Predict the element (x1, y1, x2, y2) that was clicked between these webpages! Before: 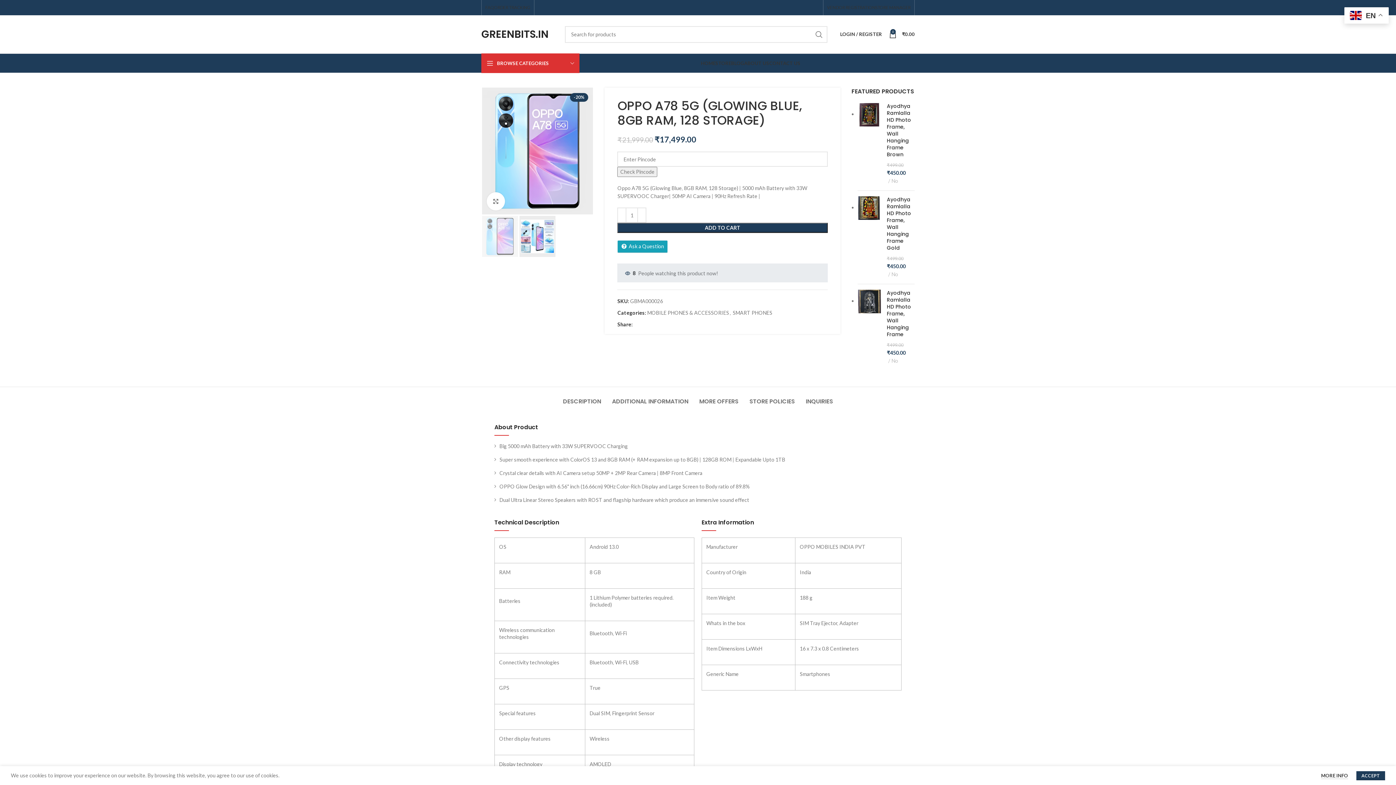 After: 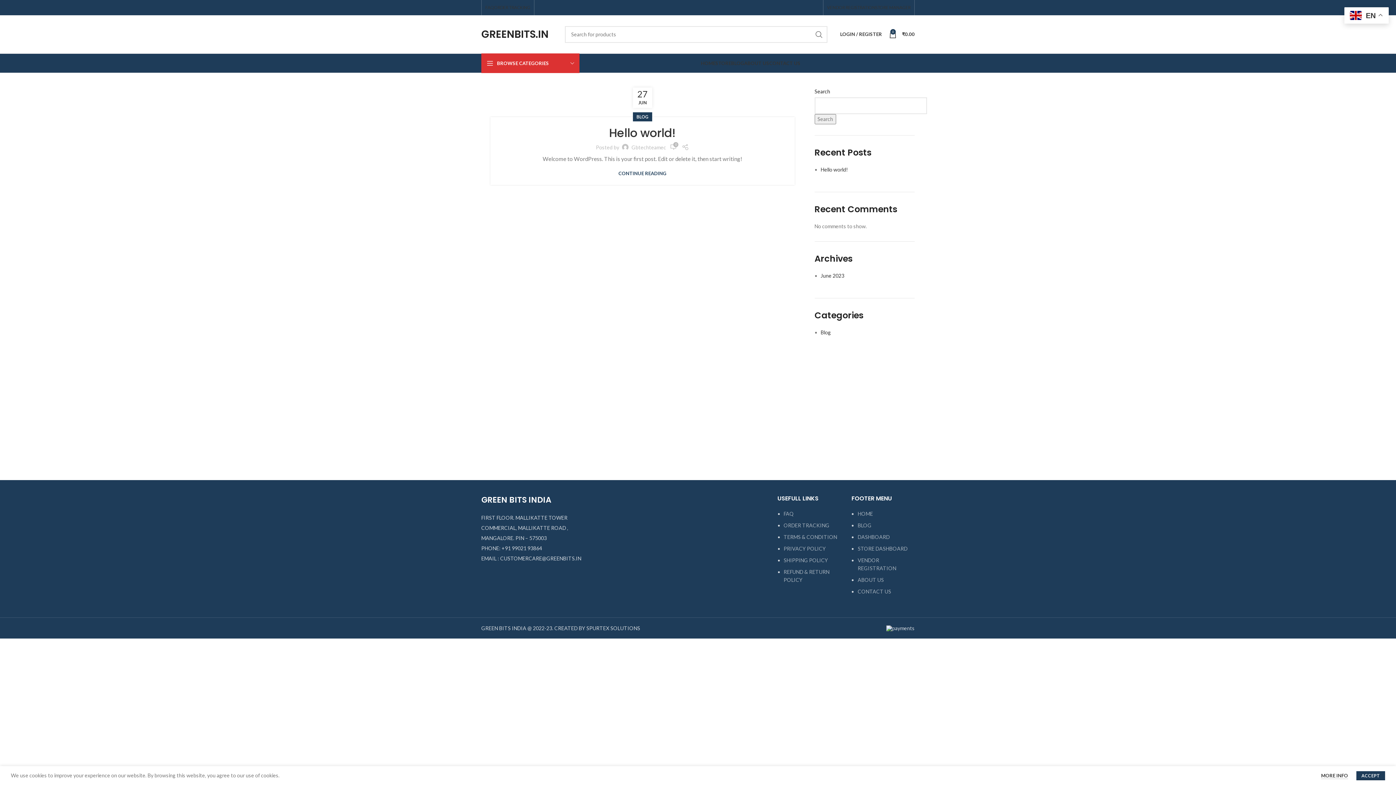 Action: bbox: (731, 56, 744, 70) label: BLOG